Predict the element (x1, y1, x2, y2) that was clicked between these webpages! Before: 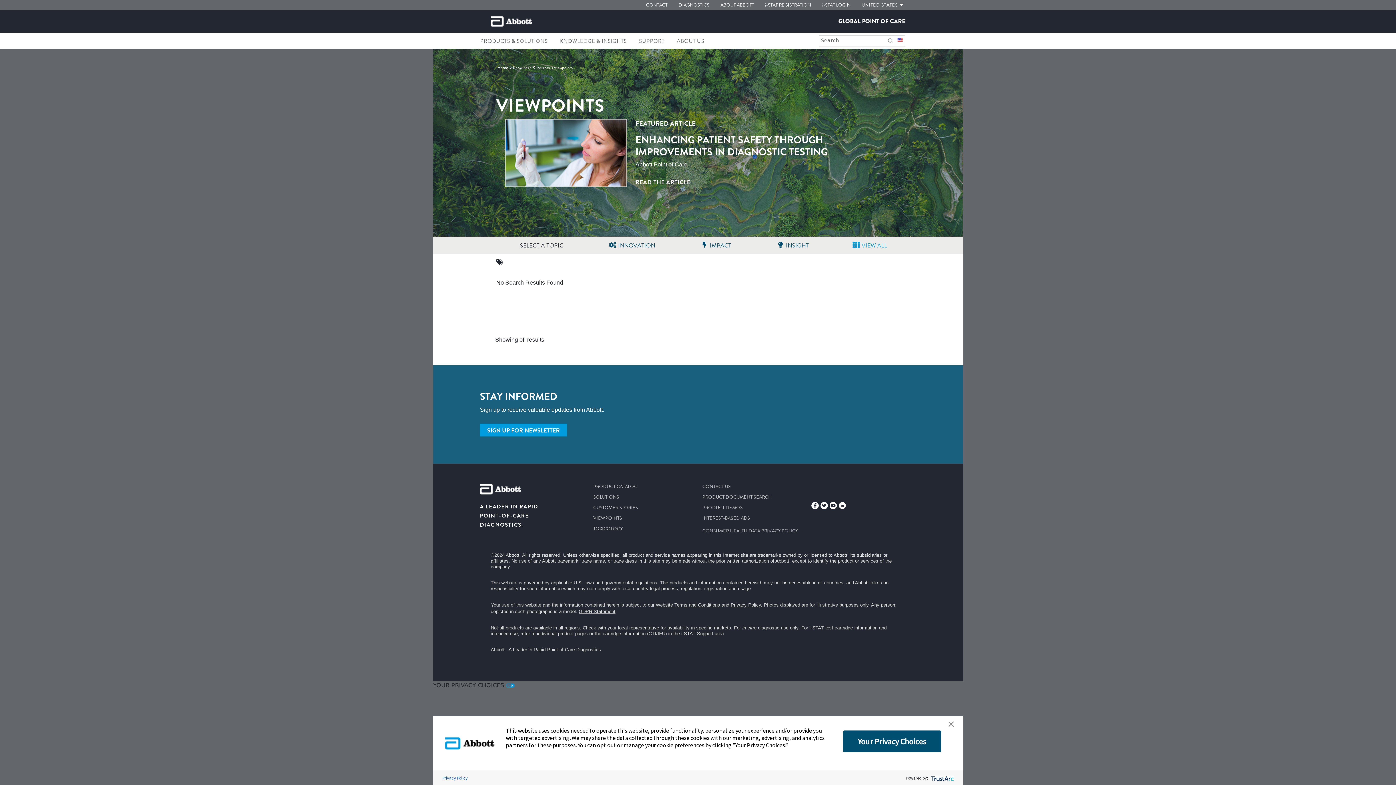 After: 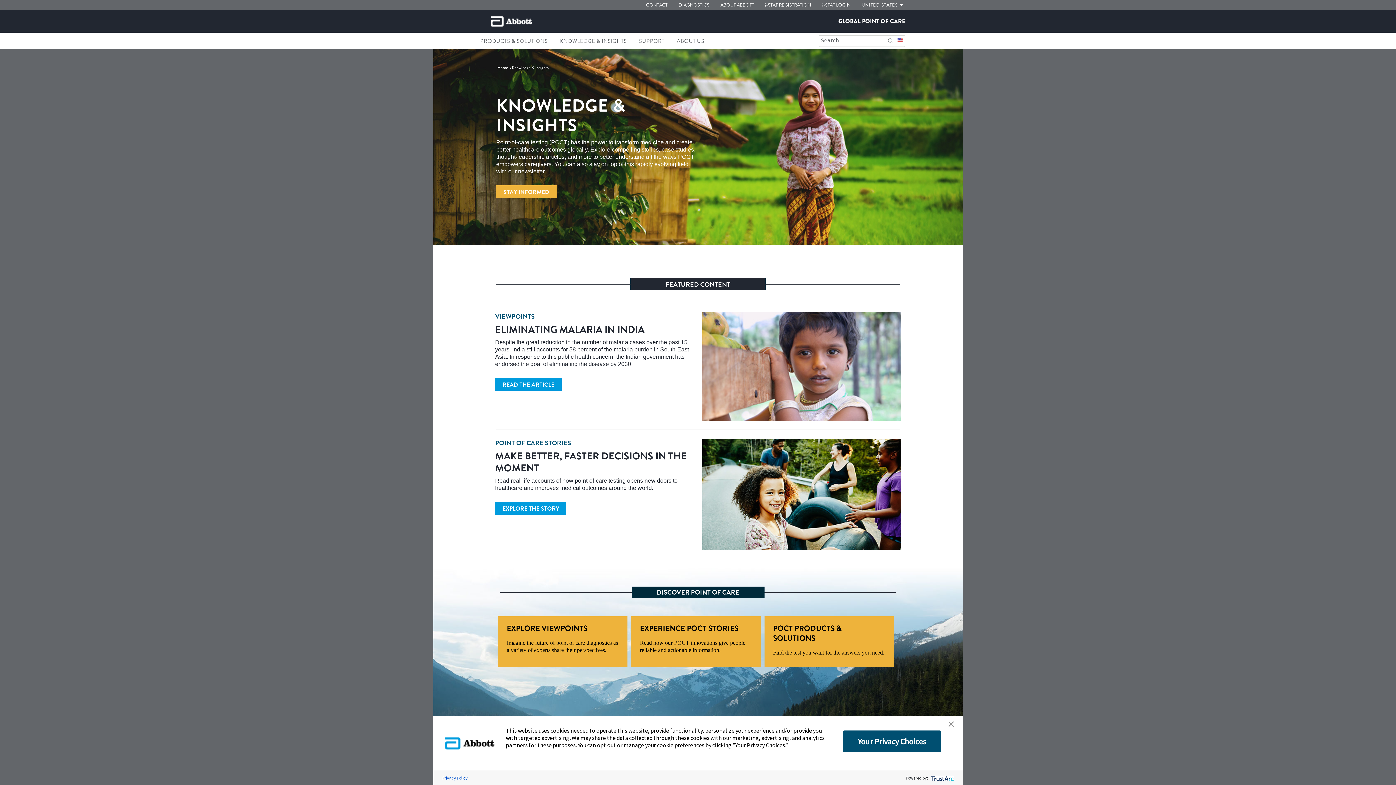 Action: bbox: (560, 36, 627, 44) label: Knowledge & Insights